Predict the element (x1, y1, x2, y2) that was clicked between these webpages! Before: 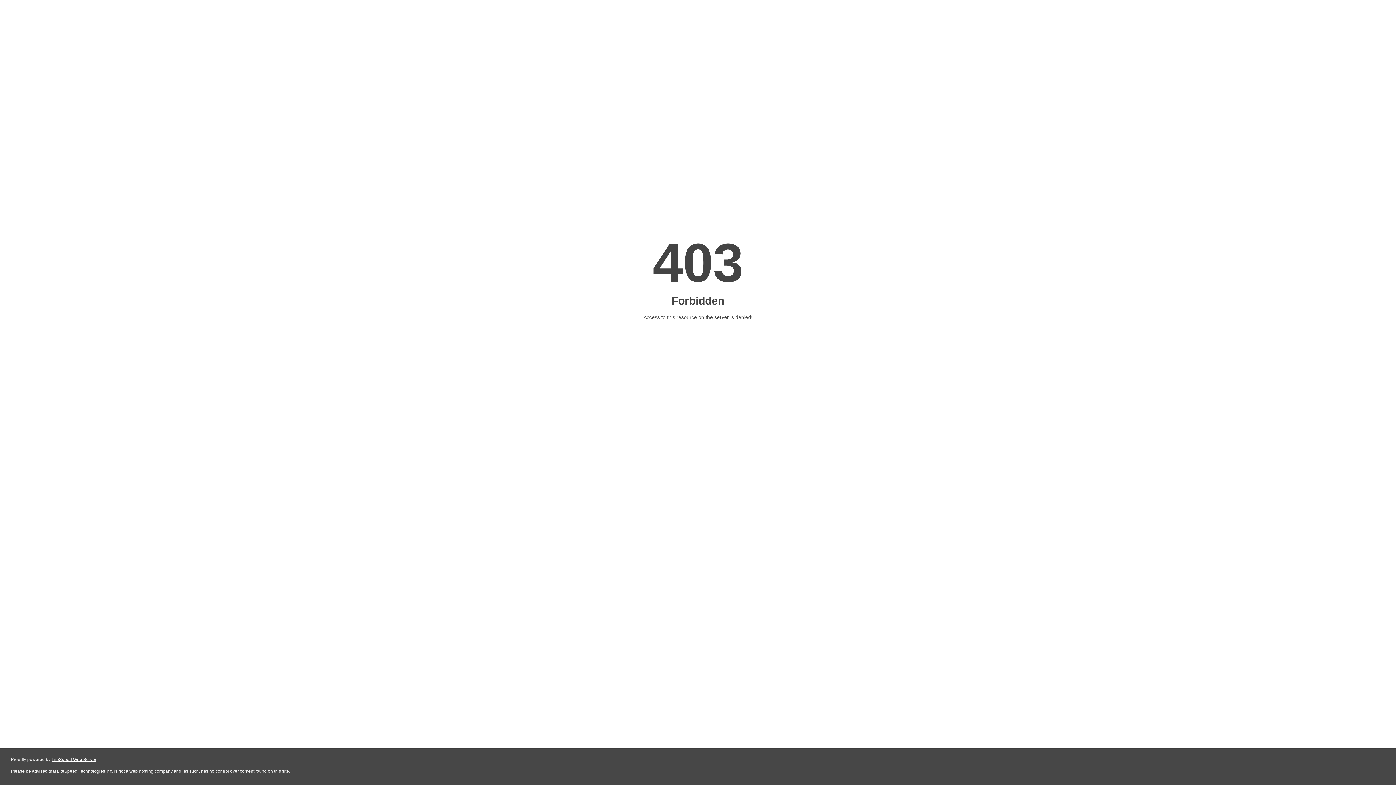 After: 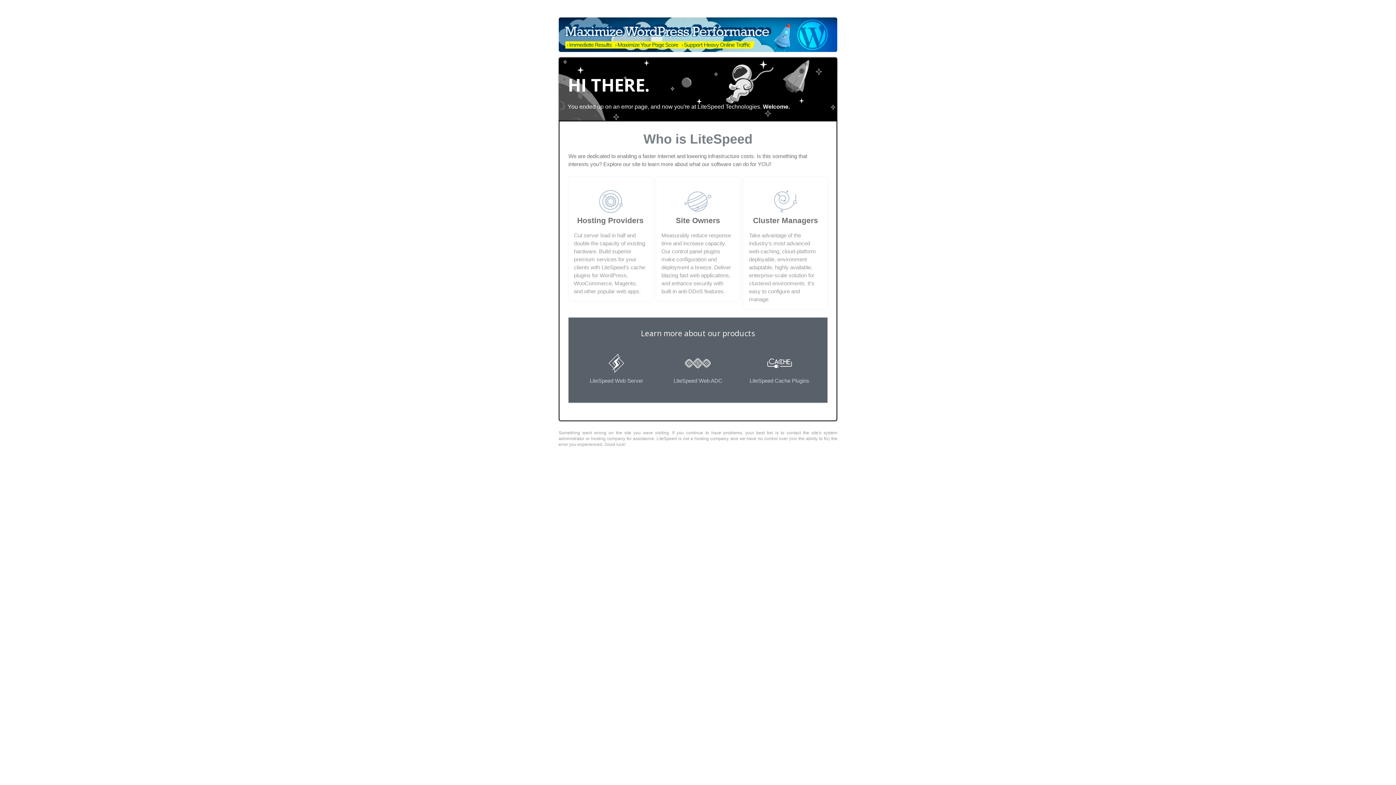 Action: bbox: (51, 757, 96, 762) label: LiteSpeed Web Server